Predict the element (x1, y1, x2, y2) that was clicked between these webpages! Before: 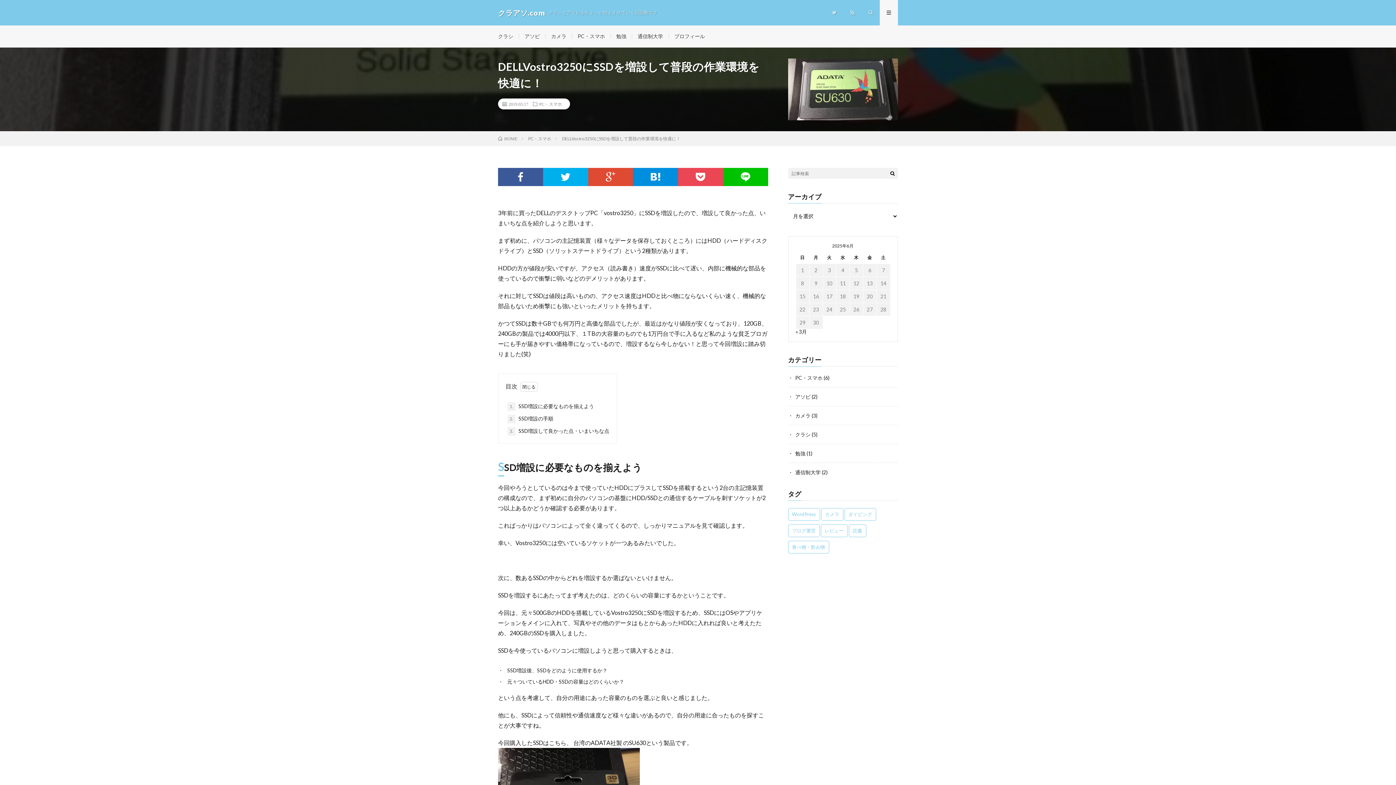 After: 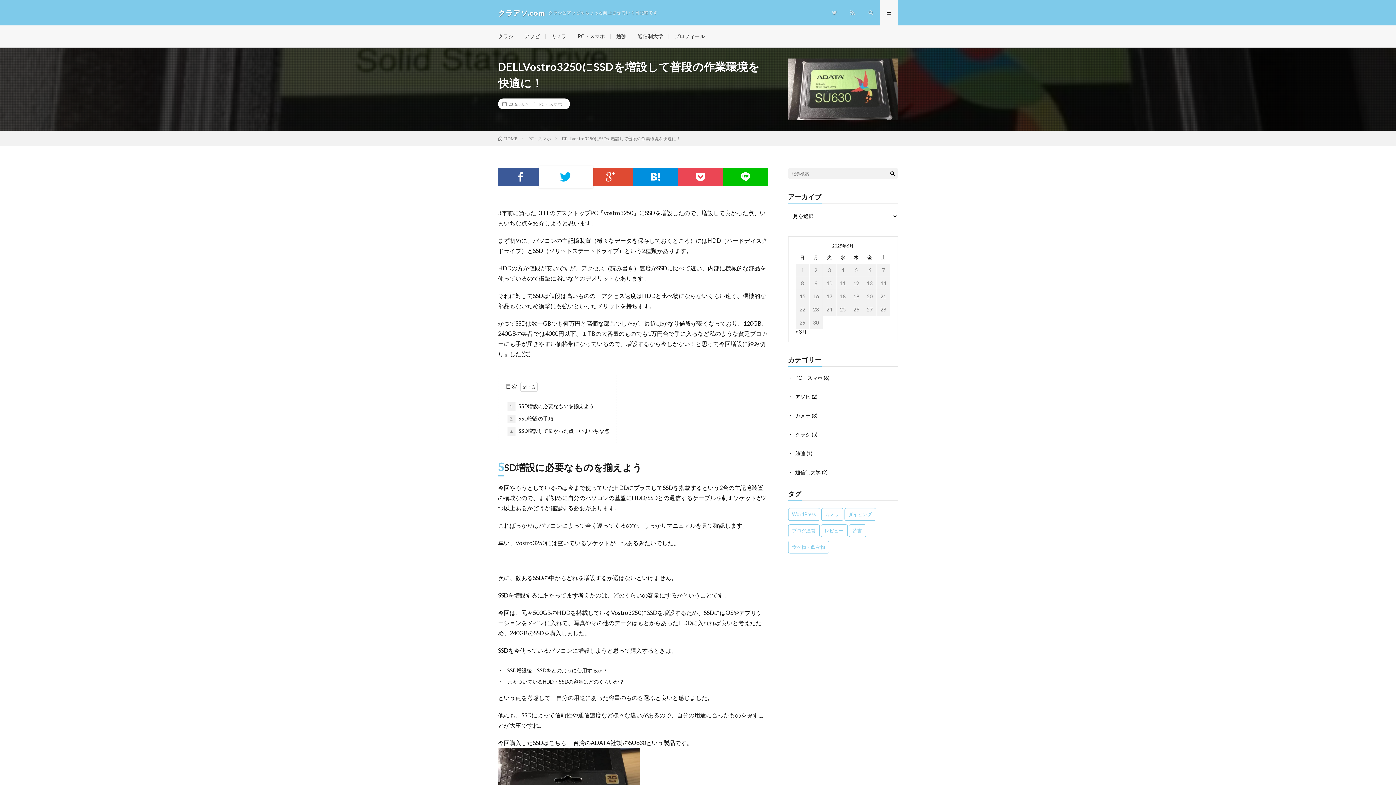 Action: bbox: (543, 168, 588, 186)